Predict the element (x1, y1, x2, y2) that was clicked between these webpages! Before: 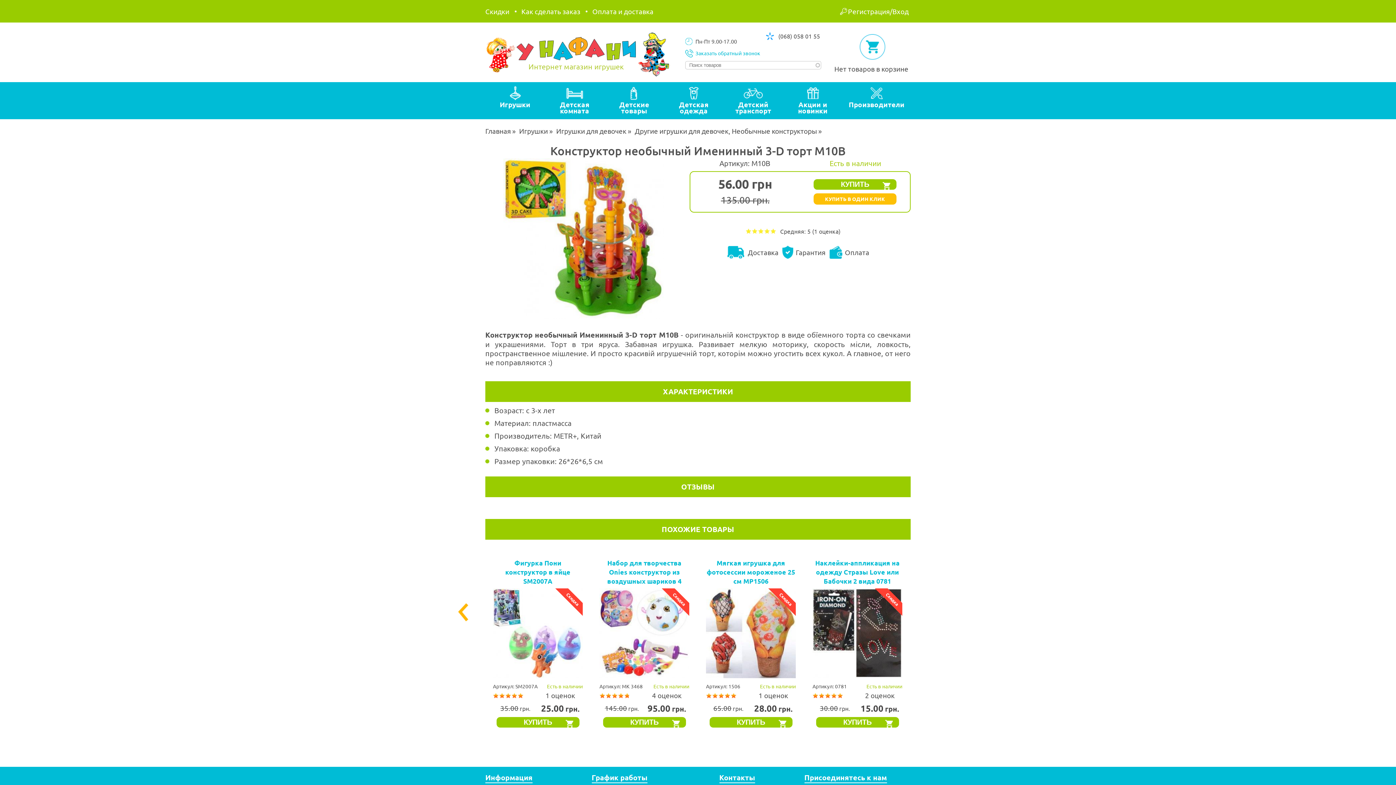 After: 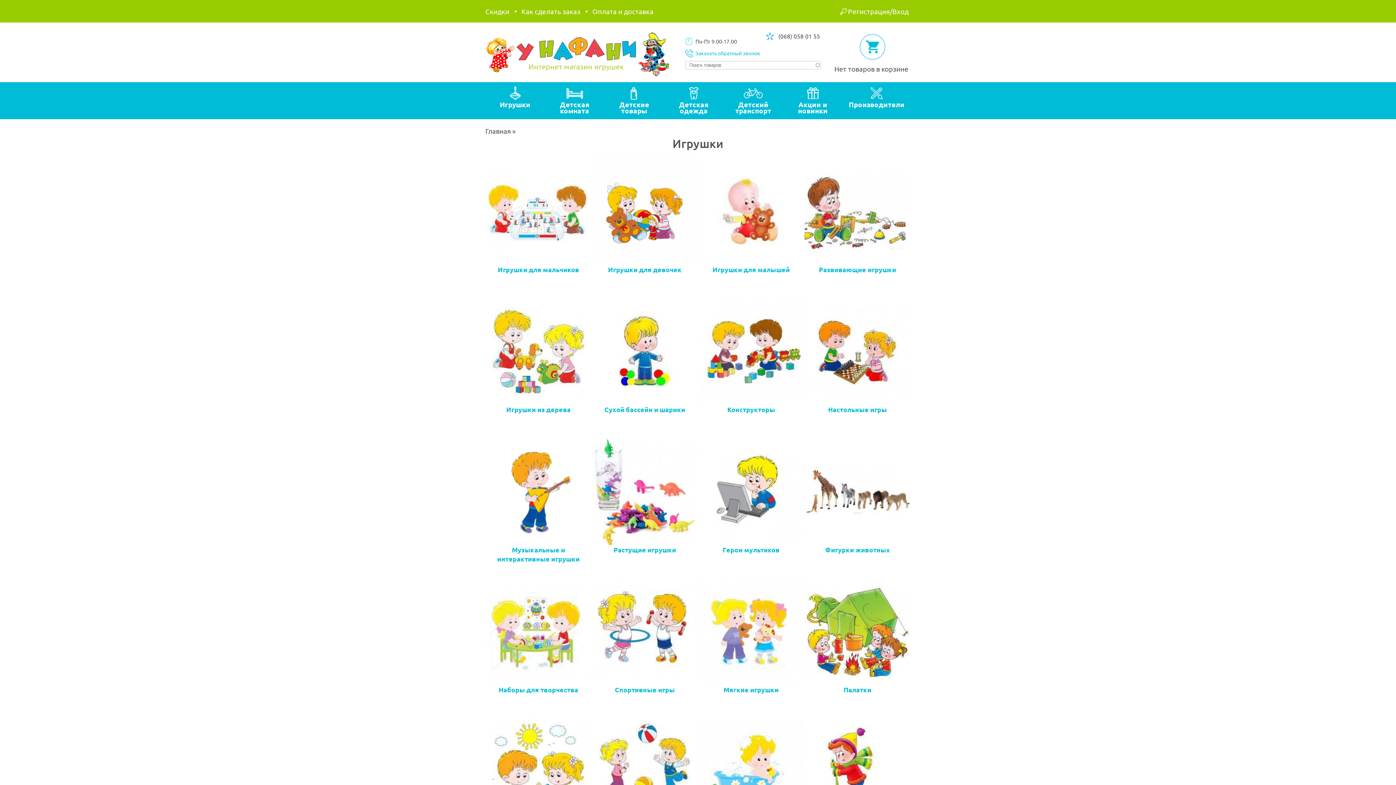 Action: bbox: (519, 126, 548, 135) label: Игрушки